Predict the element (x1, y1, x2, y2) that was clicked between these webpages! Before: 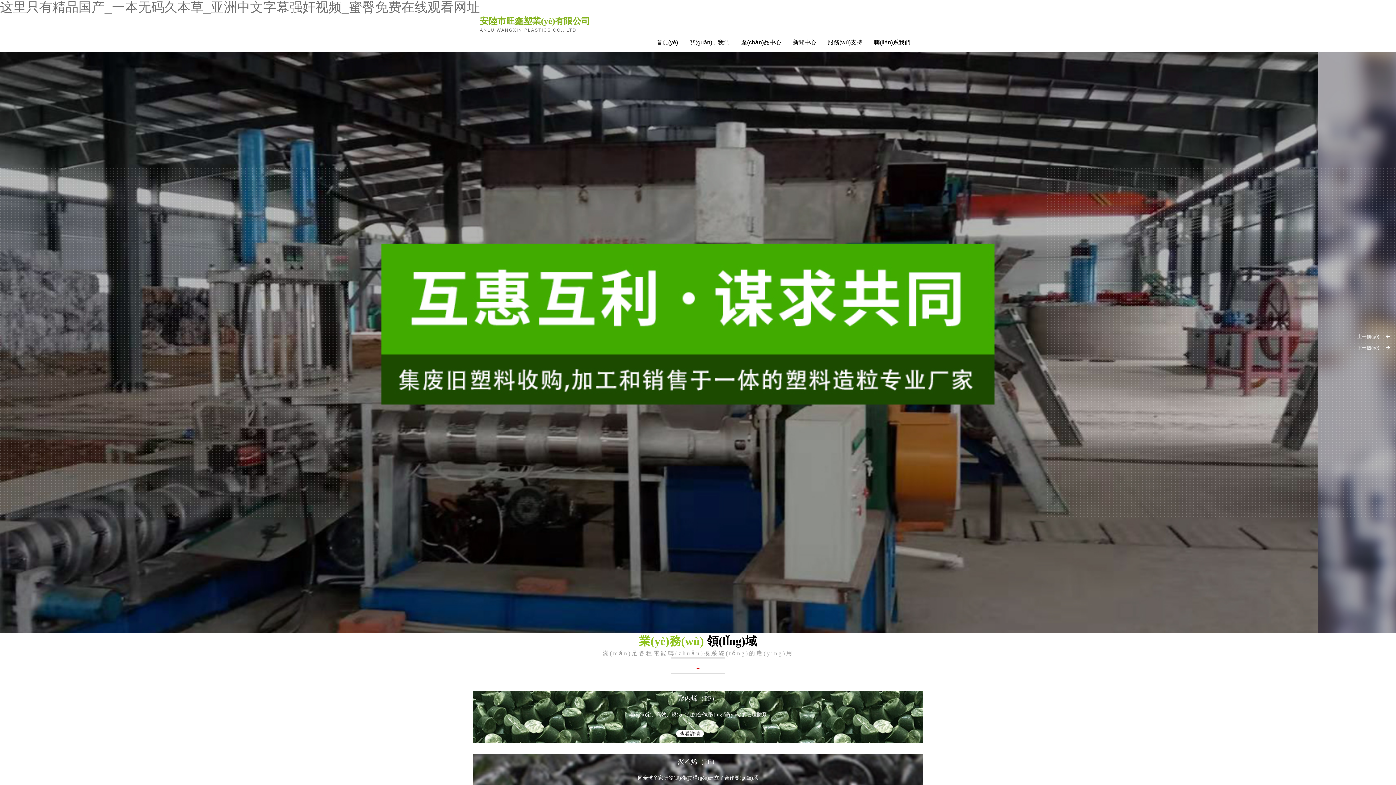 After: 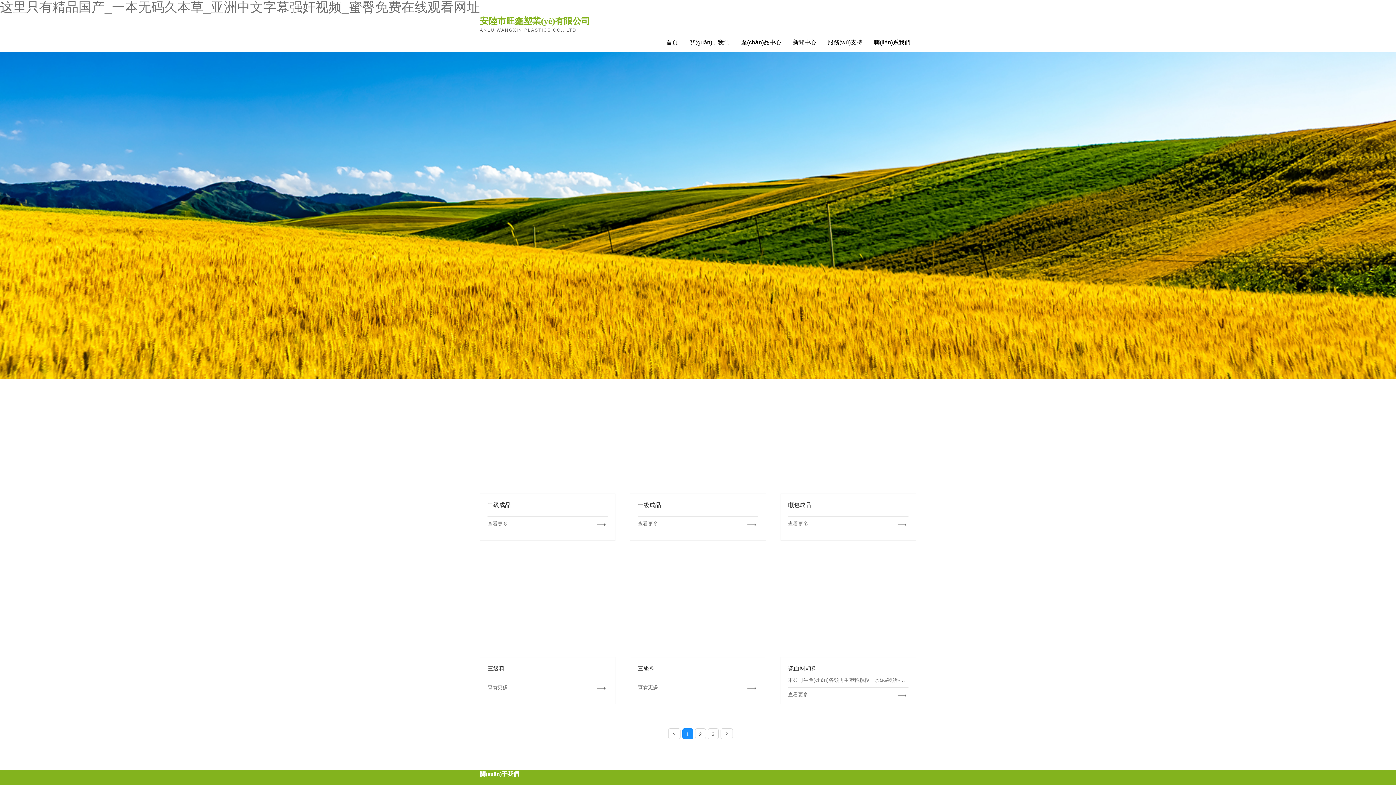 Action: bbox: (676, 282, 720, 289) label: 查看詳情